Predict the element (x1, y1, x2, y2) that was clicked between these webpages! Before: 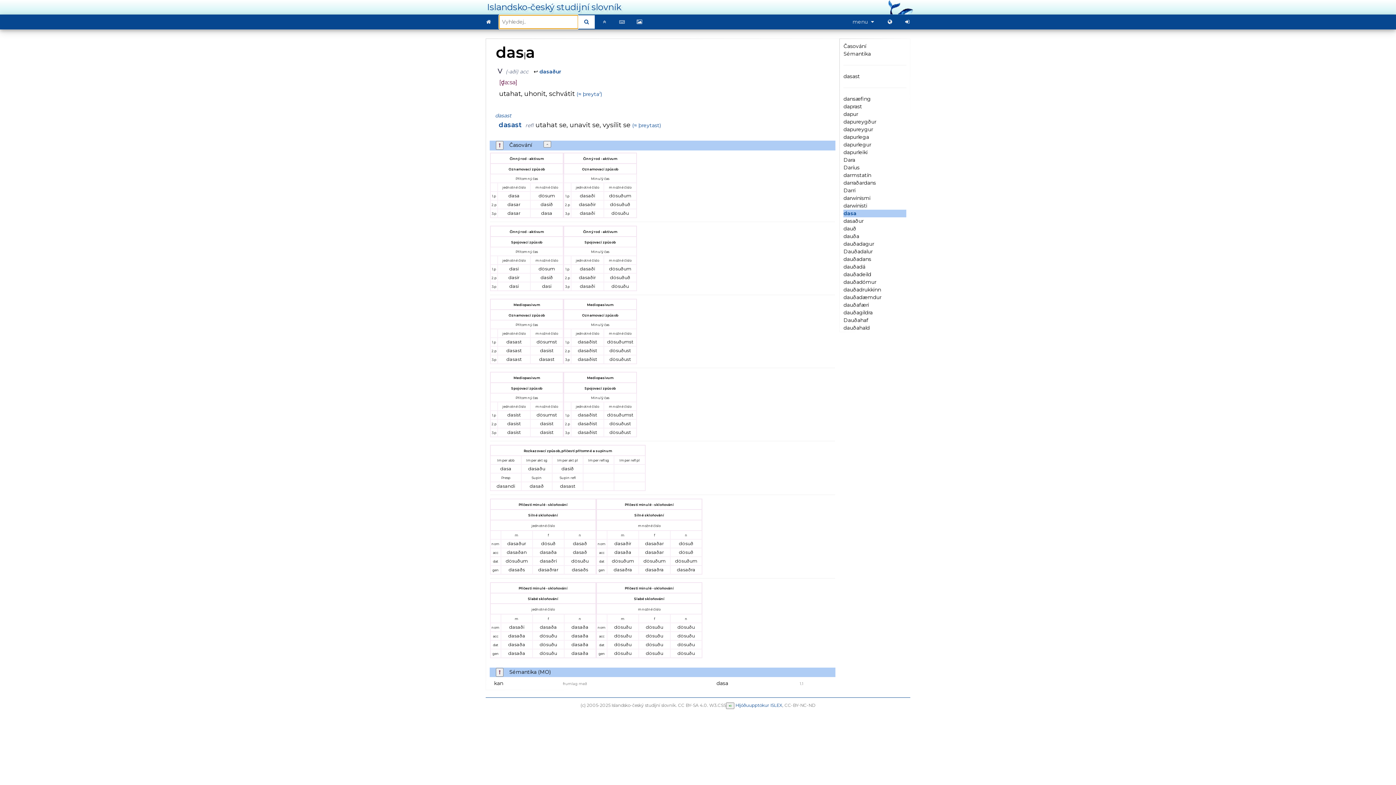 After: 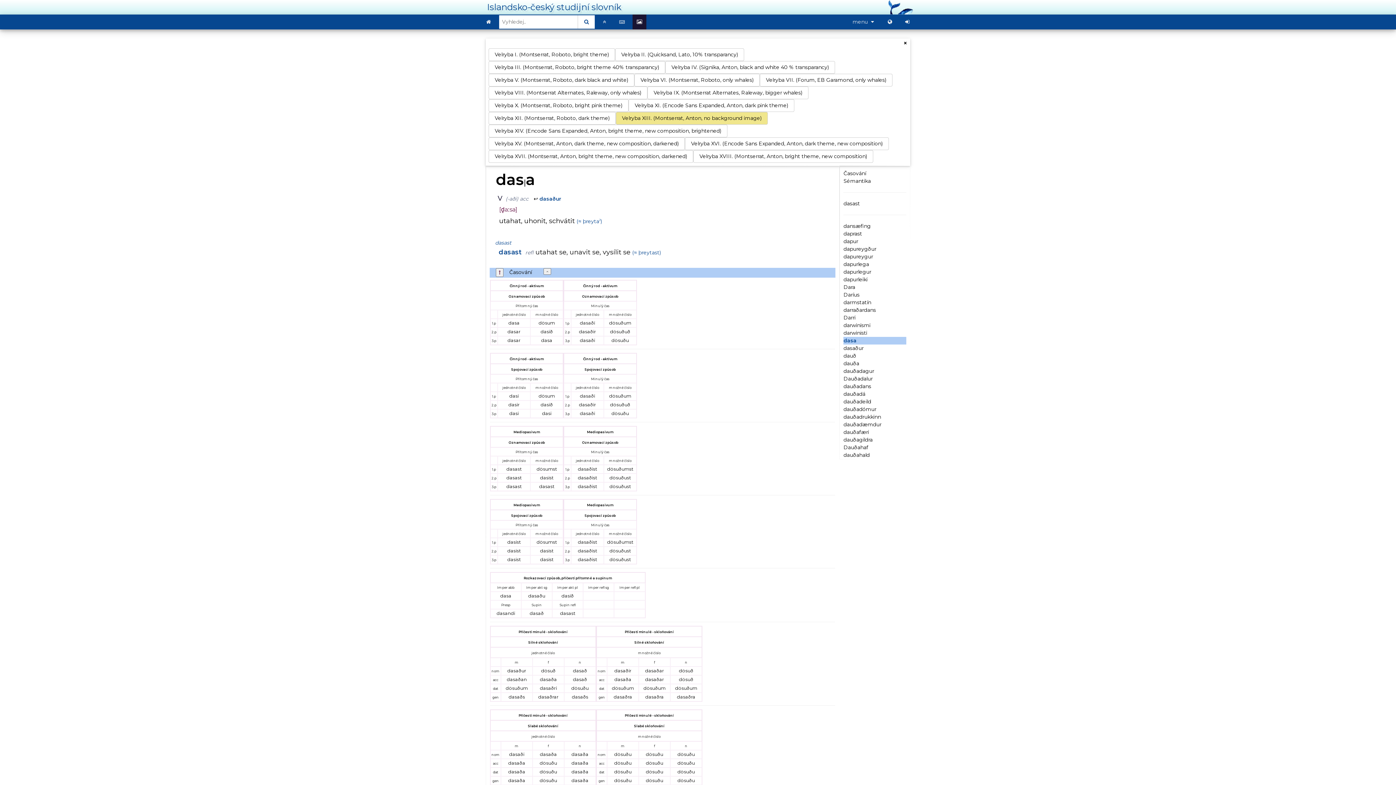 Action: bbox: (632, 14, 646, 29)